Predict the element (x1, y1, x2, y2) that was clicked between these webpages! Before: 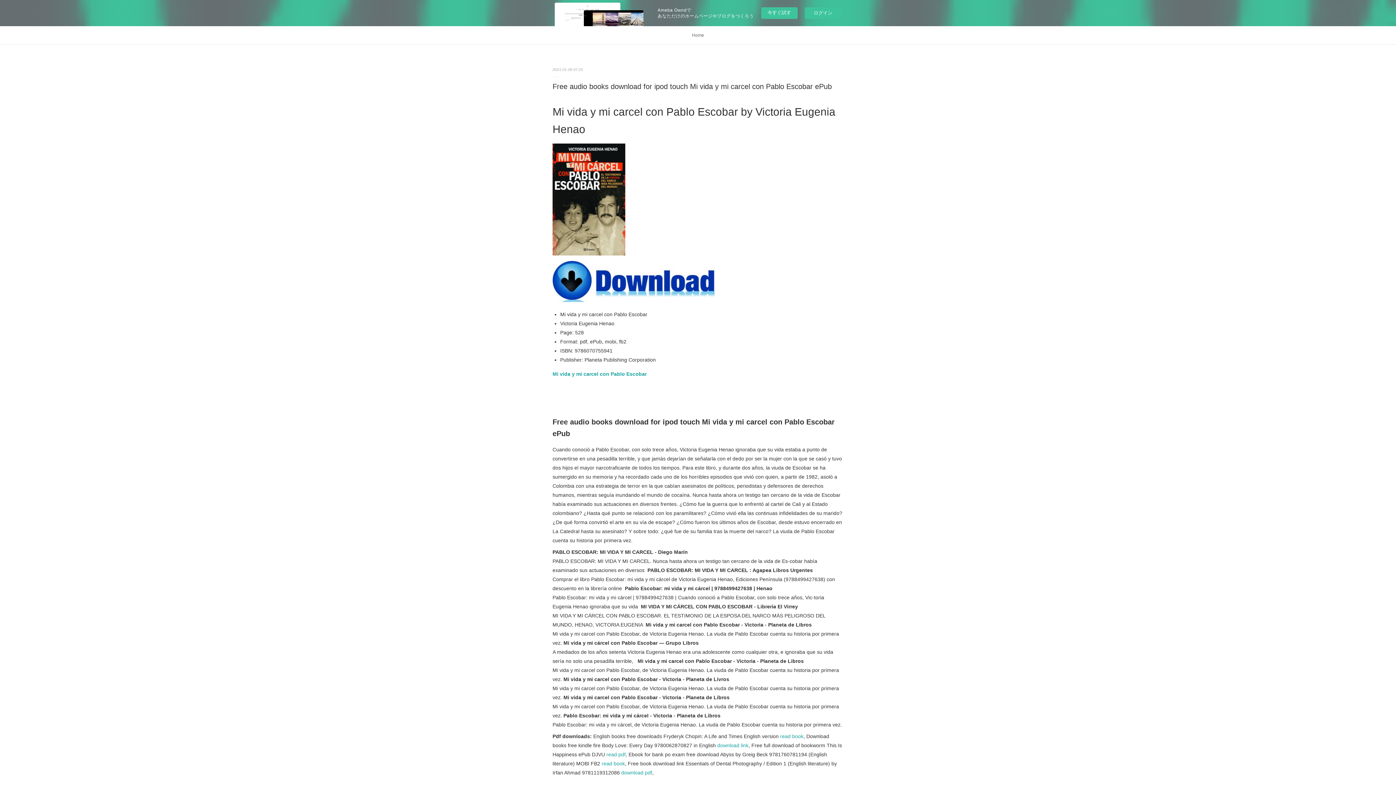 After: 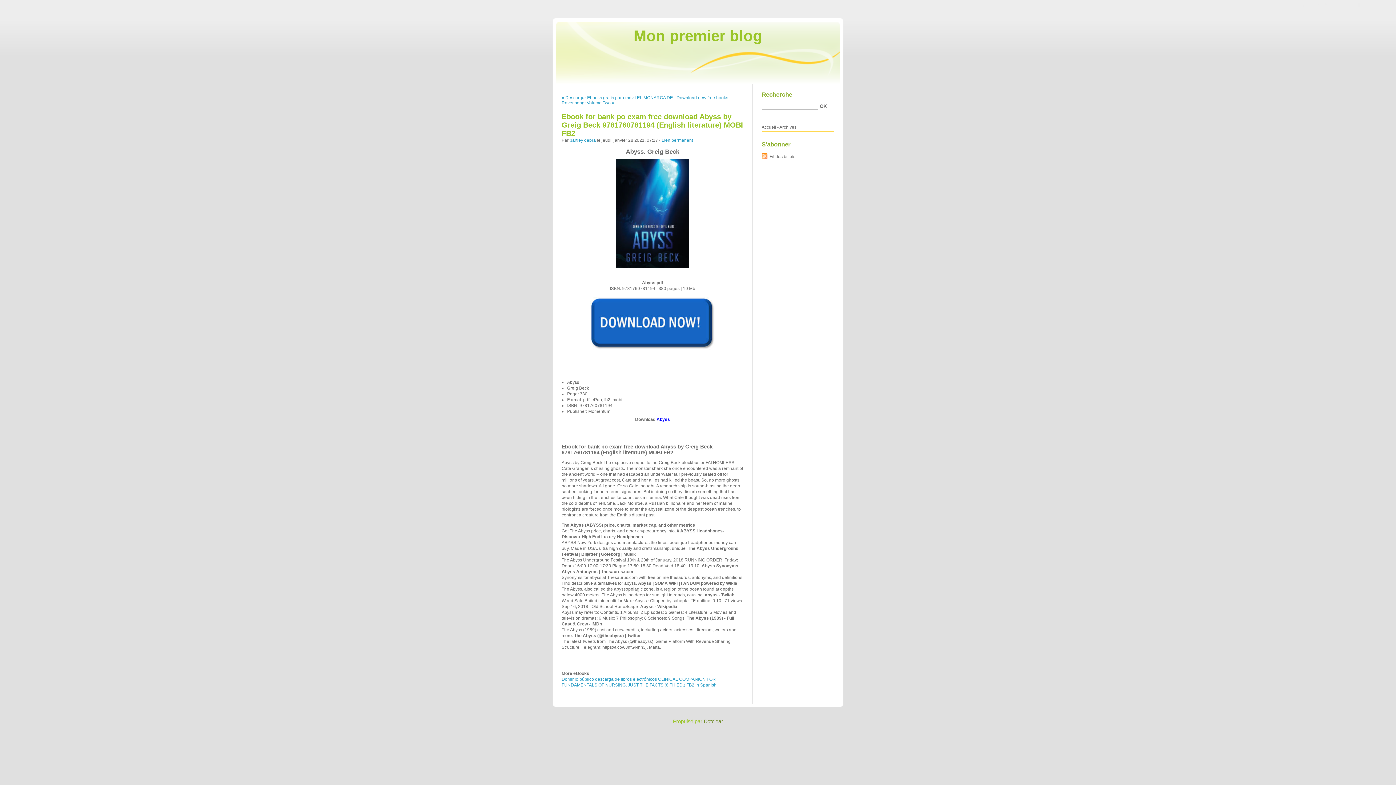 Action: label: read book bbox: (601, 761, 625, 767)